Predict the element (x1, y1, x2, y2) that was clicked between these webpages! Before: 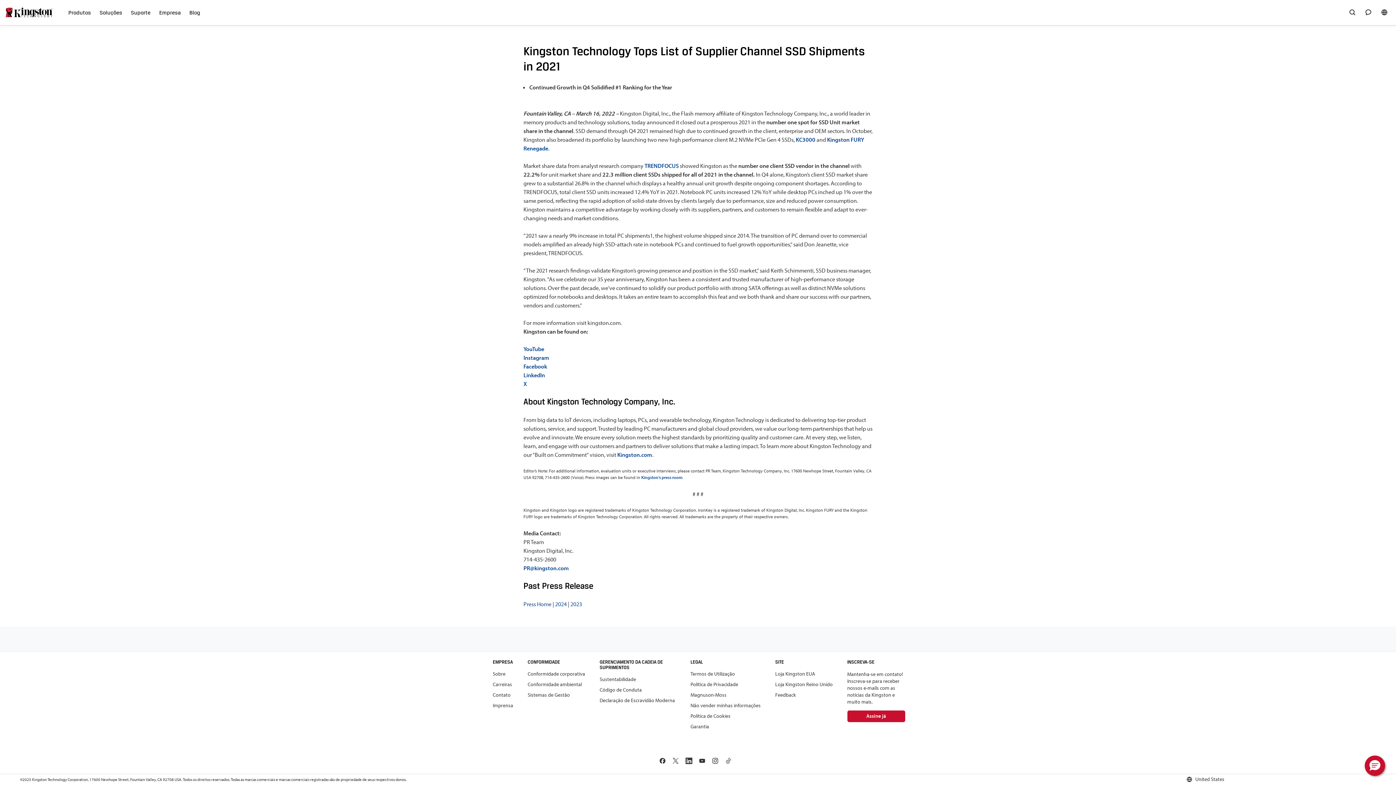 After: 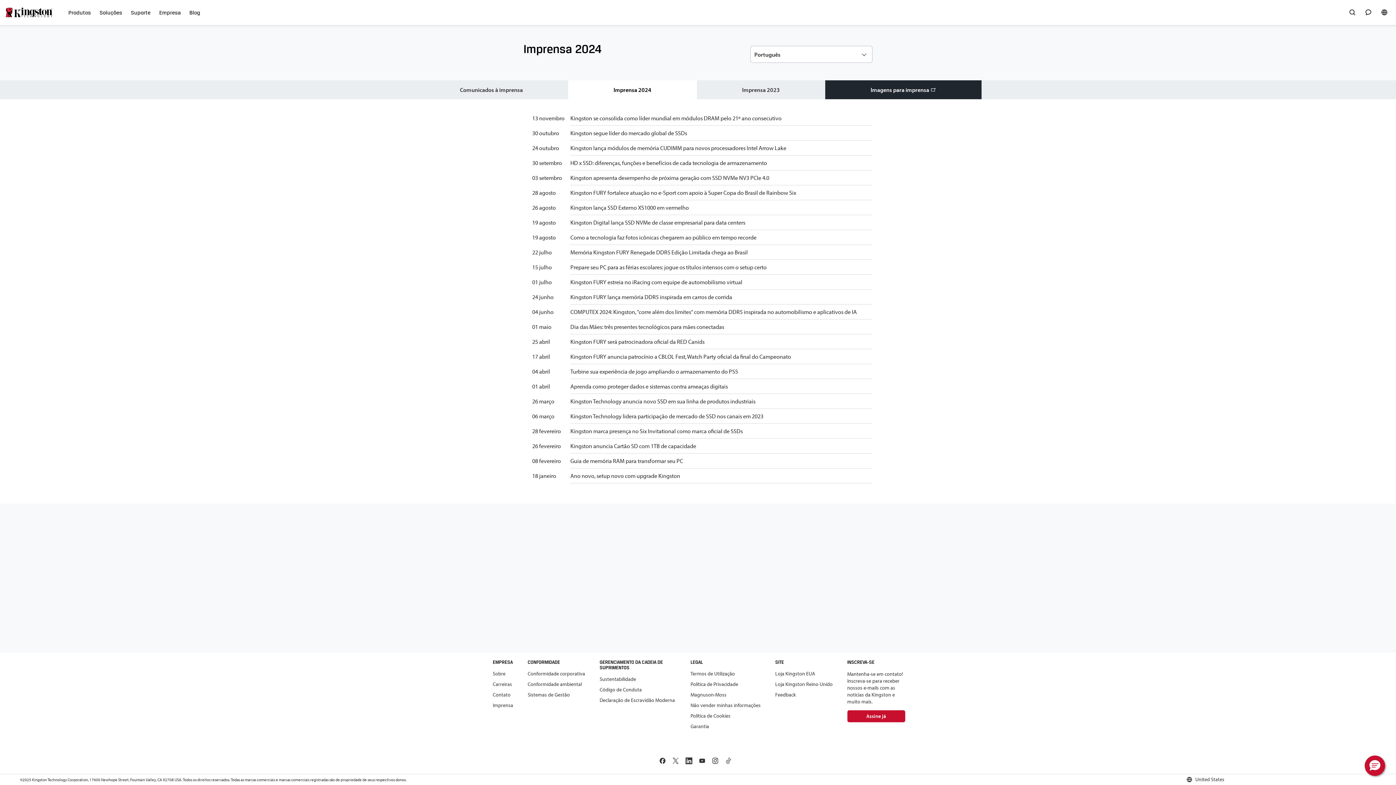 Action: bbox: (555, 600, 566, 608) label: 2024